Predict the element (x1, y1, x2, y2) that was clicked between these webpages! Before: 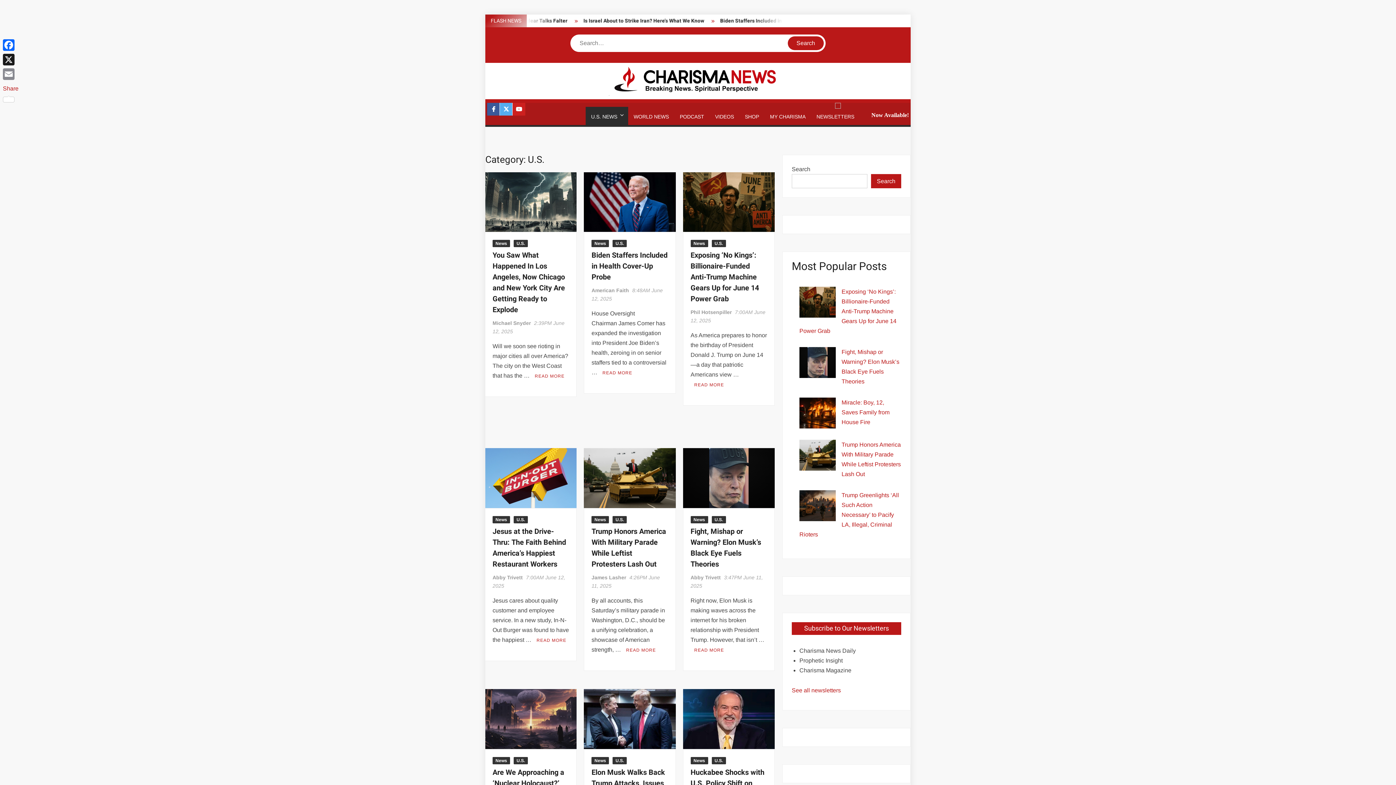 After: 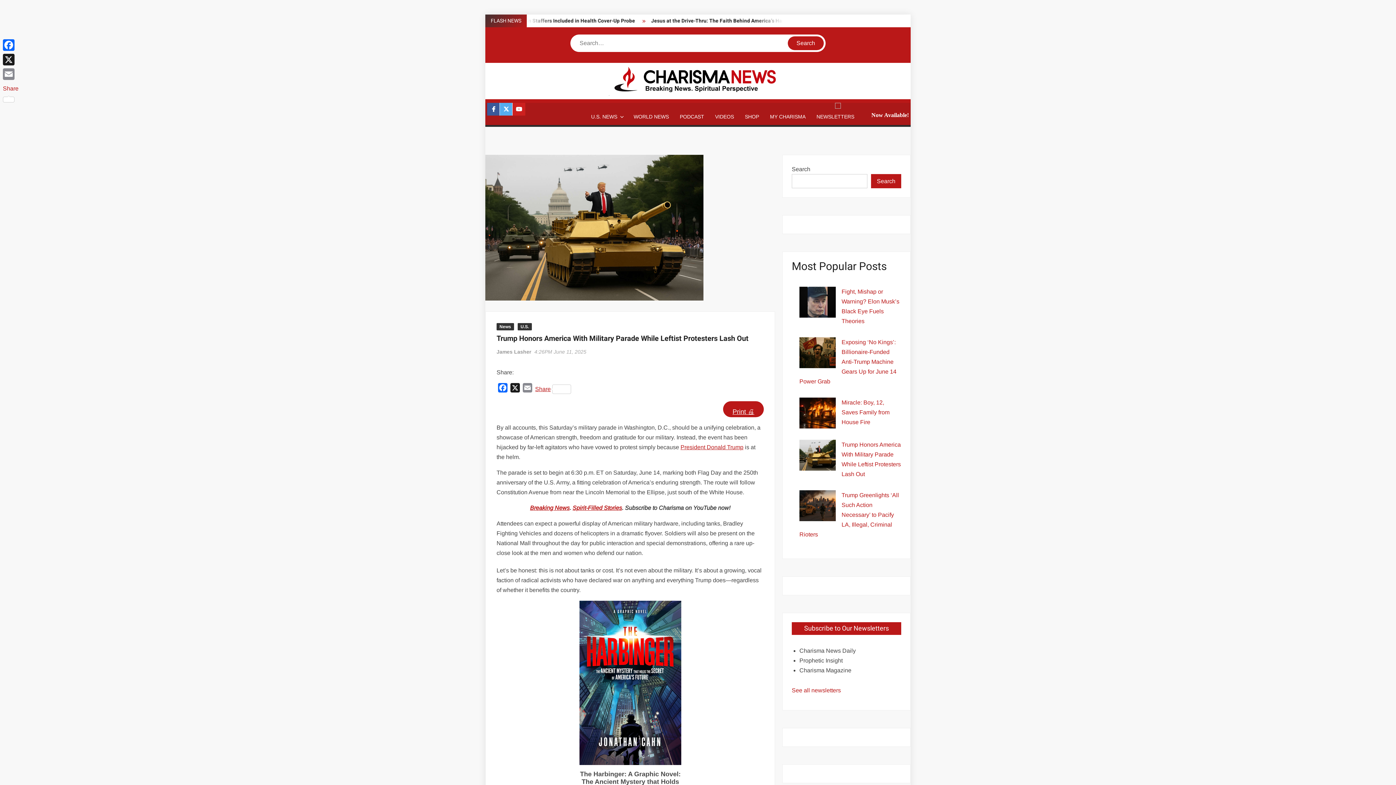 Action: label: READ MORE bbox: (626, 647, 656, 654)